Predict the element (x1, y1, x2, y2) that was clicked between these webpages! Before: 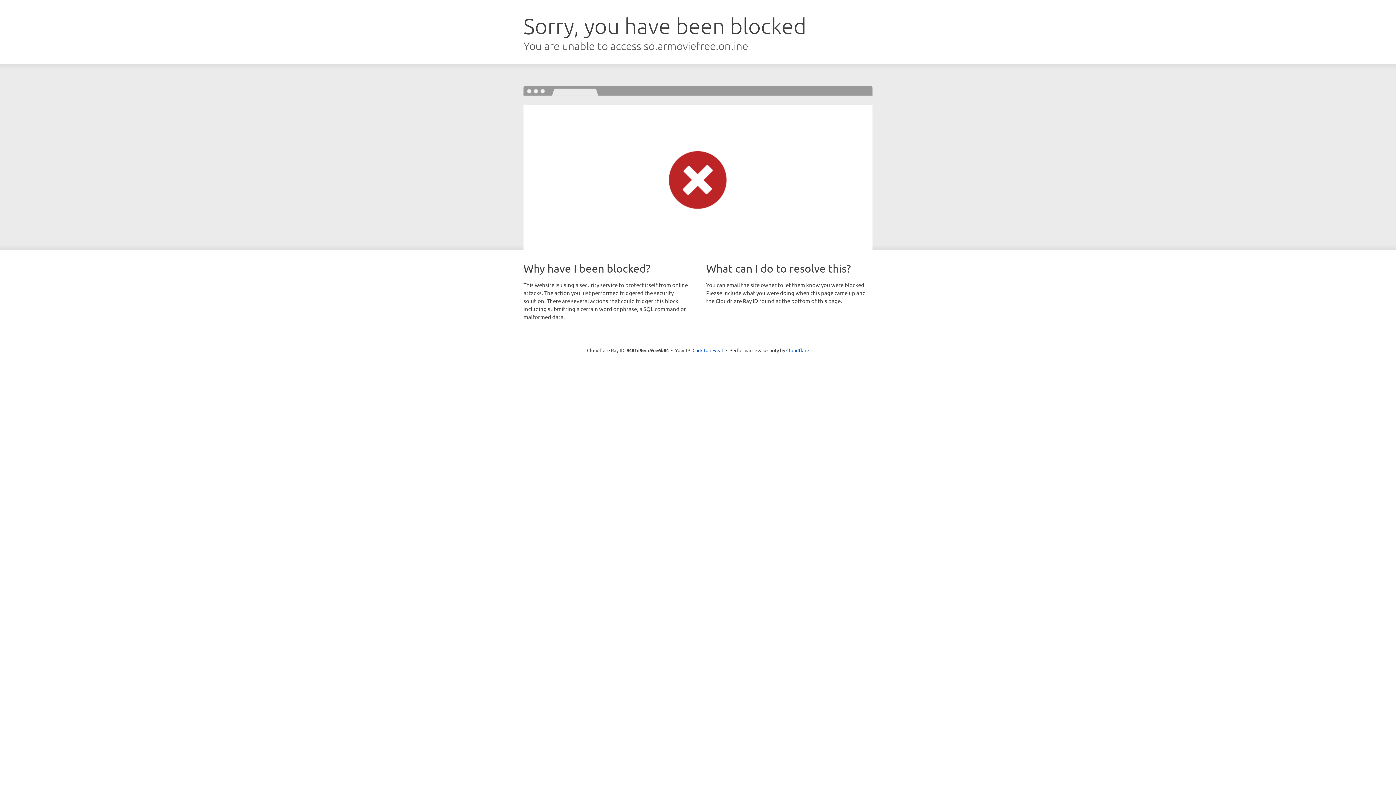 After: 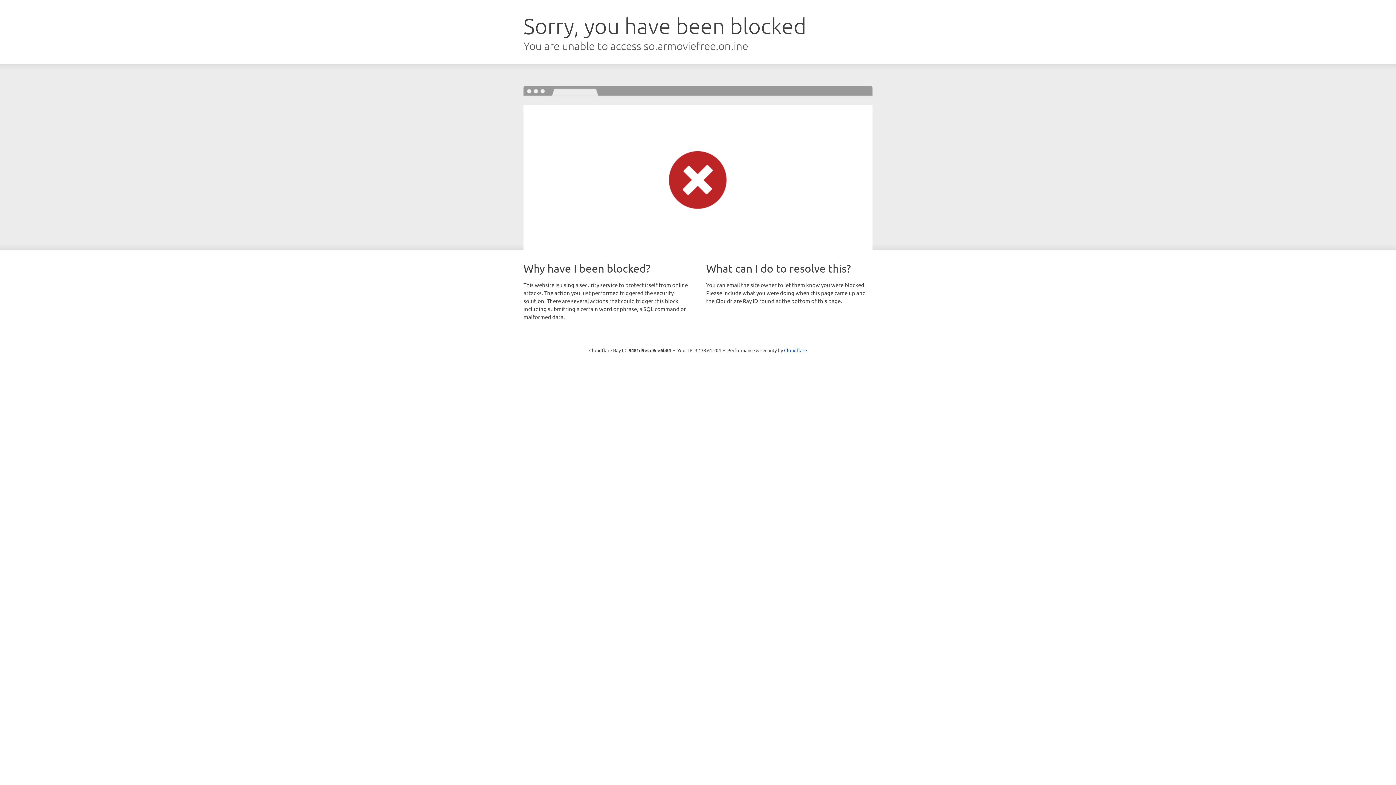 Action: bbox: (692, 346, 723, 353) label: Click to reveal